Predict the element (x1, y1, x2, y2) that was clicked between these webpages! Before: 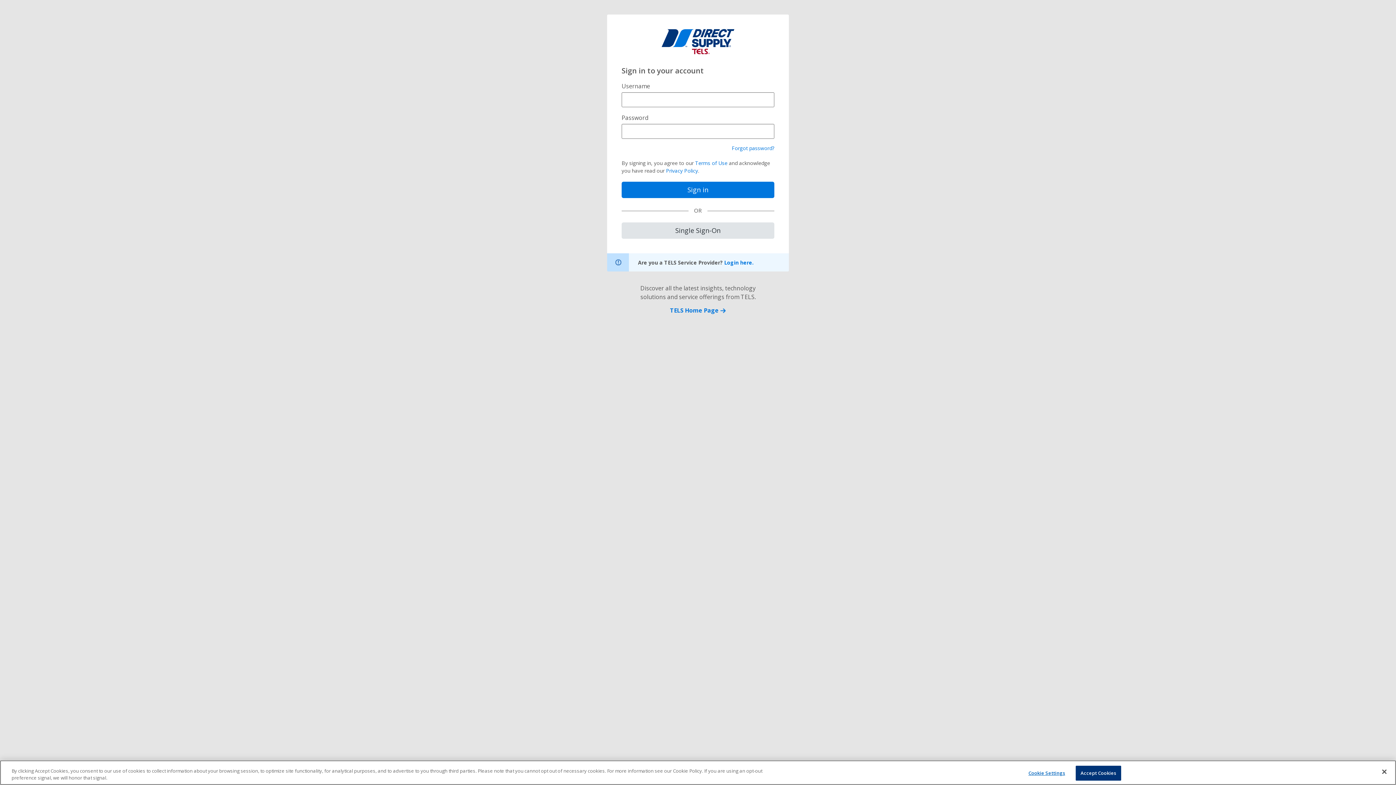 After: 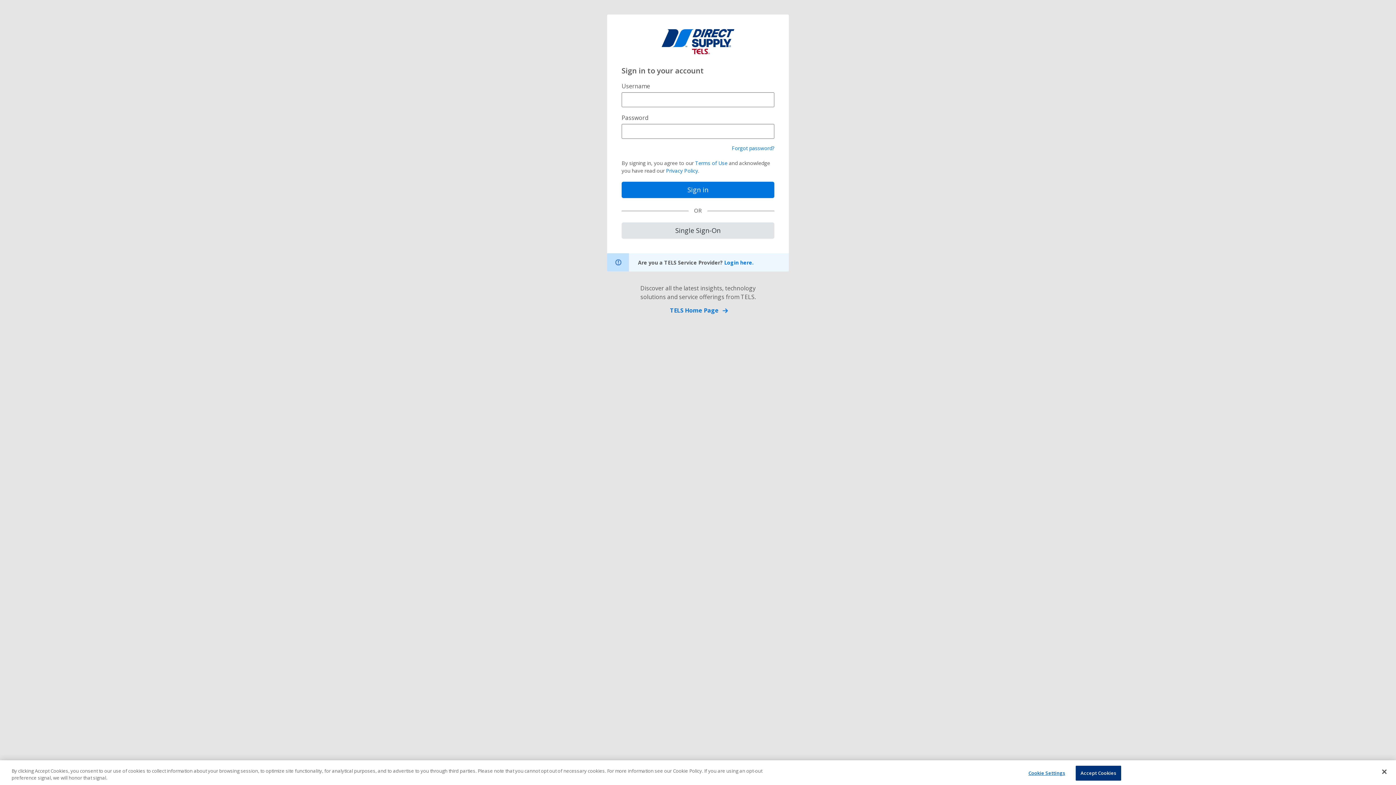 Action: label: TELS Home Page  bbox: (669, 305, 726, 315)